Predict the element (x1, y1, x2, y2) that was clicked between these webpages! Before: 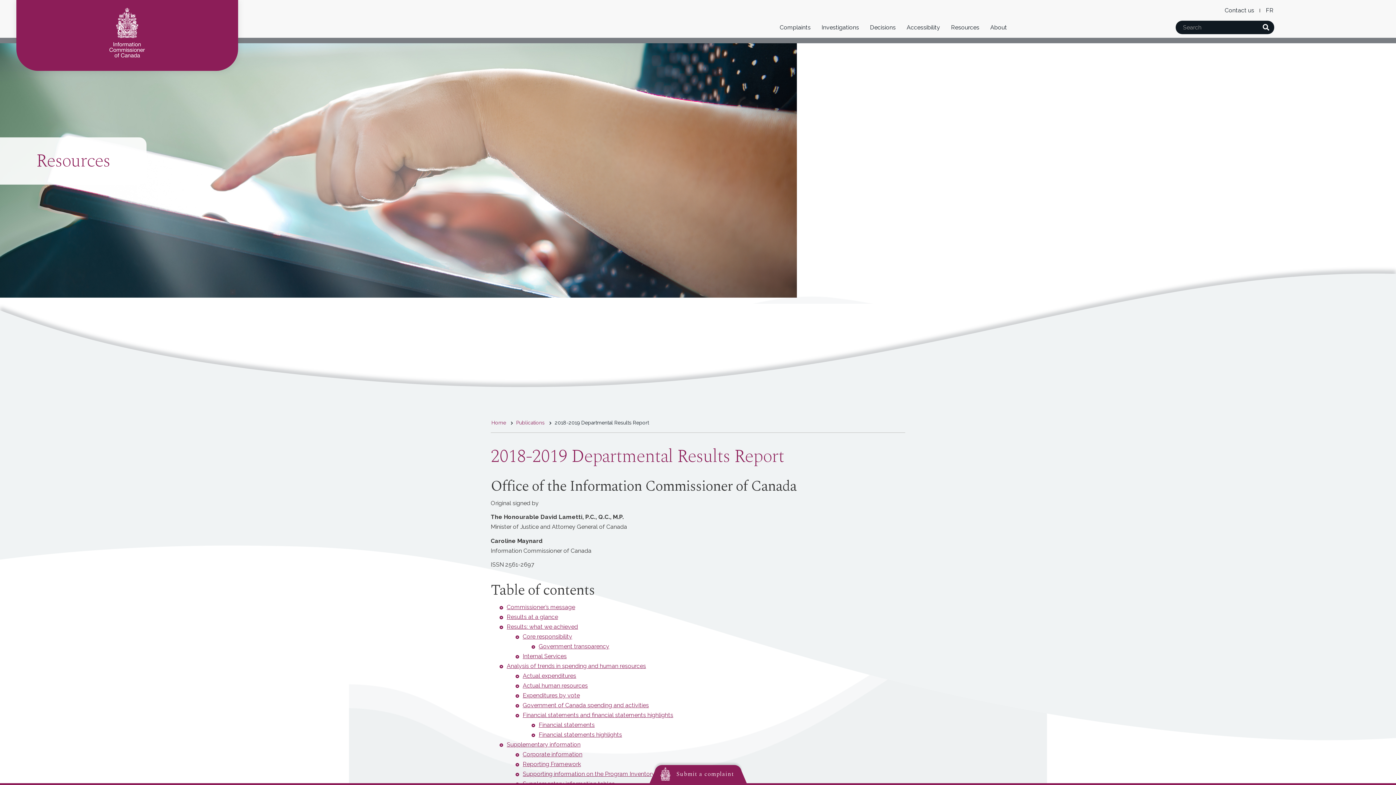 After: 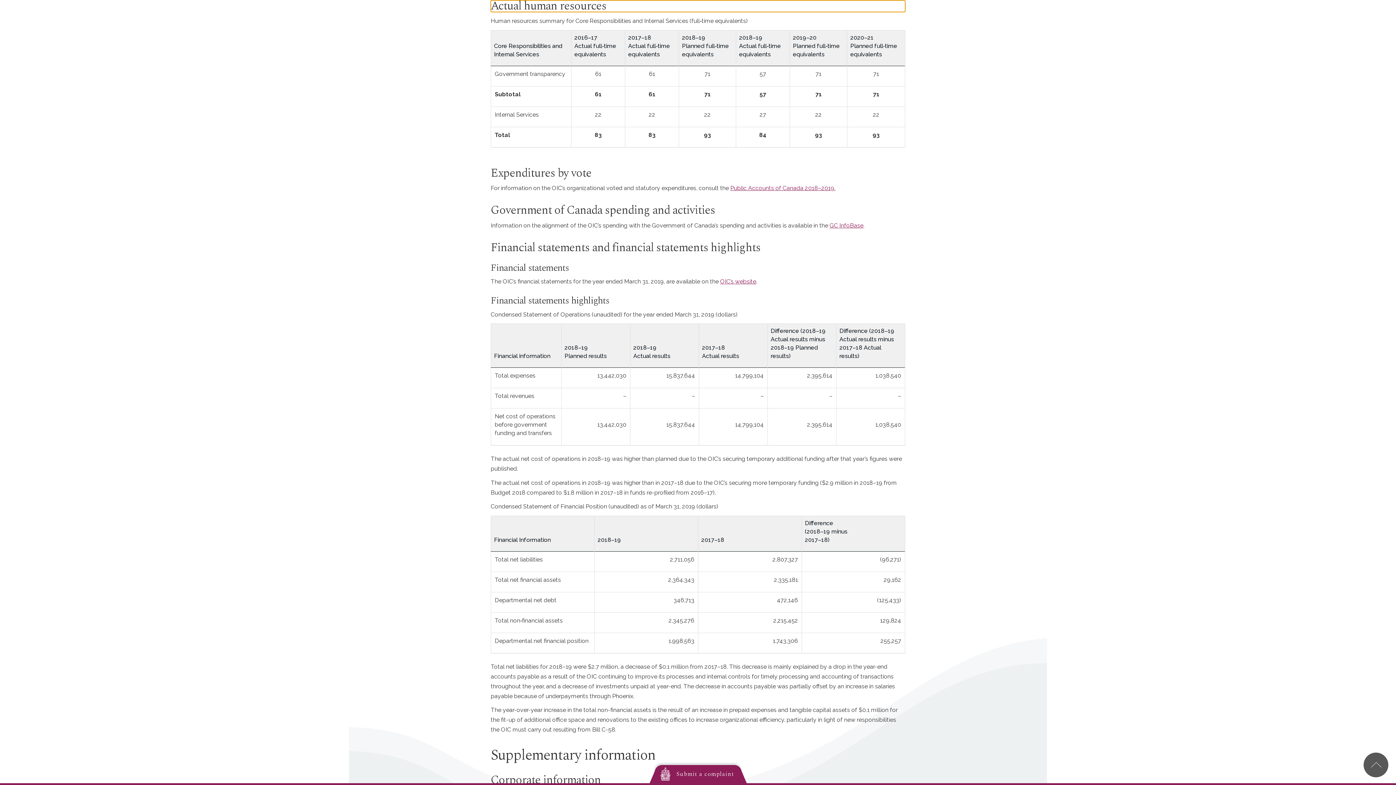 Action: label: Actual human resources bbox: (522, 682, 588, 689)